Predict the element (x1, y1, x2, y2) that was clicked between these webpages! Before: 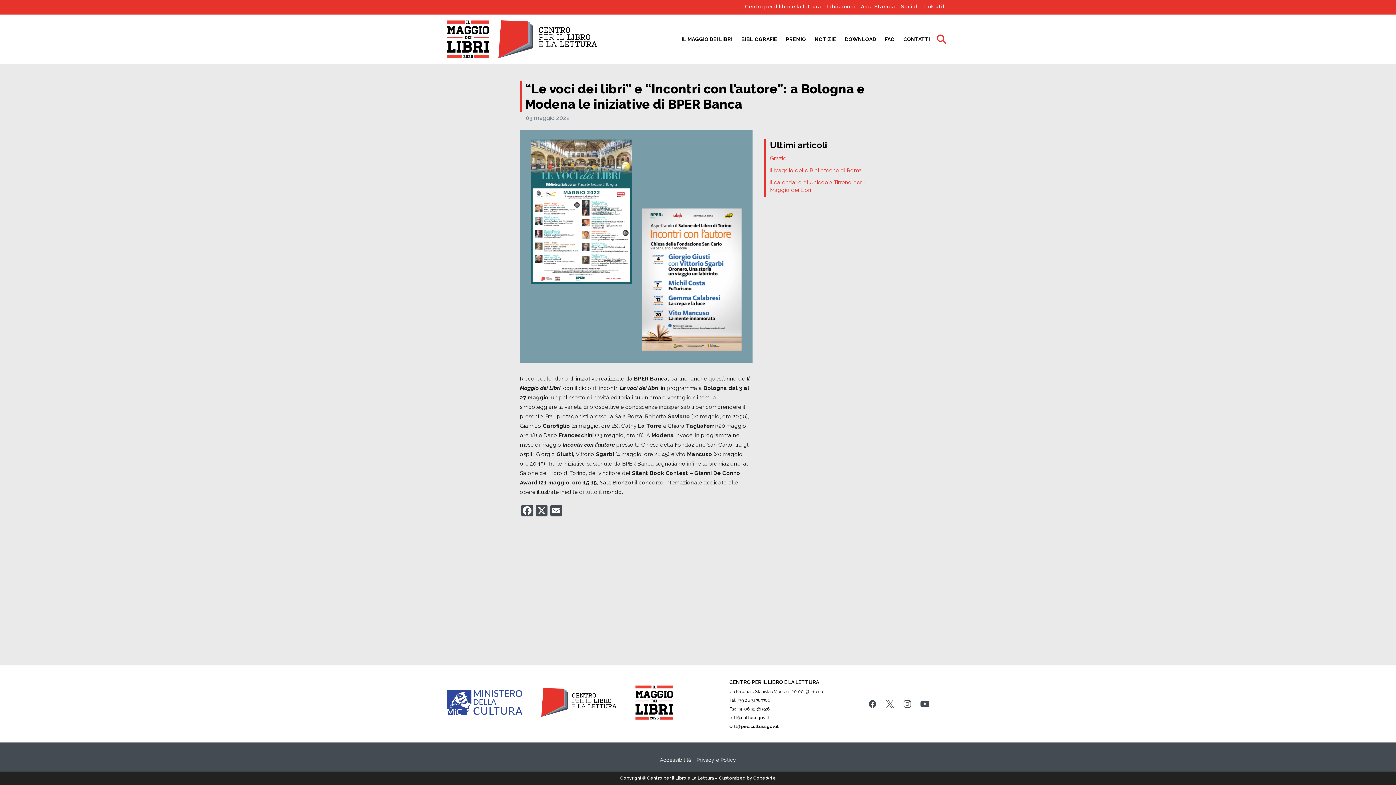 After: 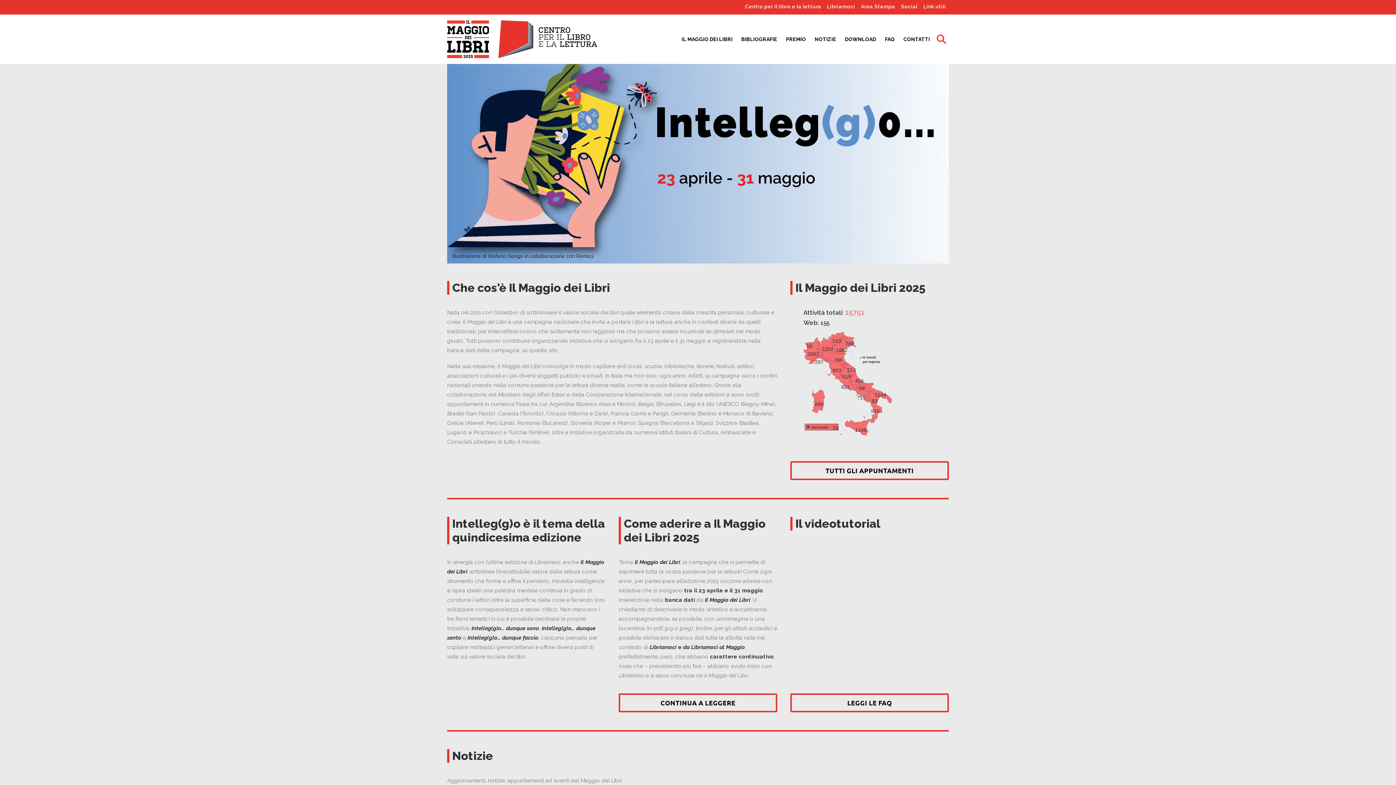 Action: bbox: (447, 20, 489, 58)